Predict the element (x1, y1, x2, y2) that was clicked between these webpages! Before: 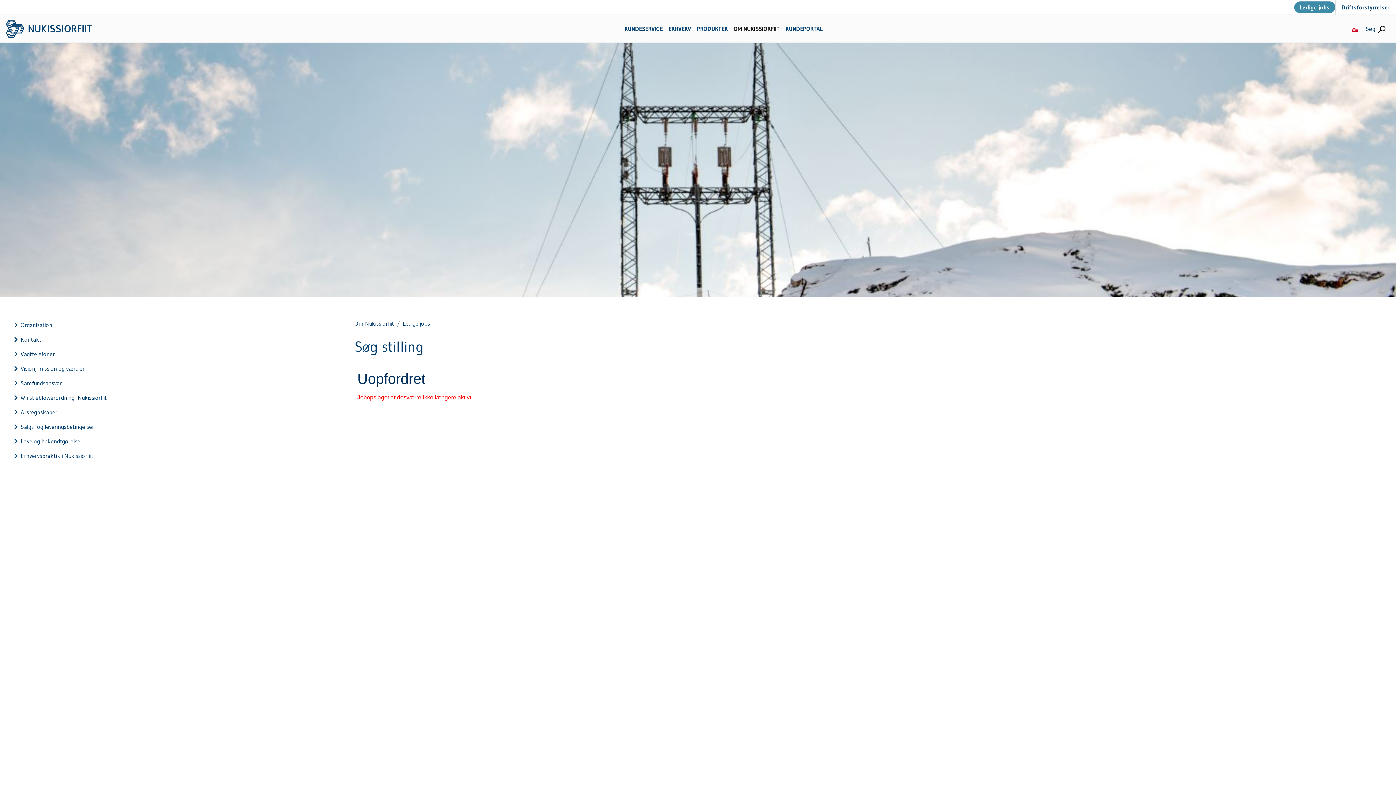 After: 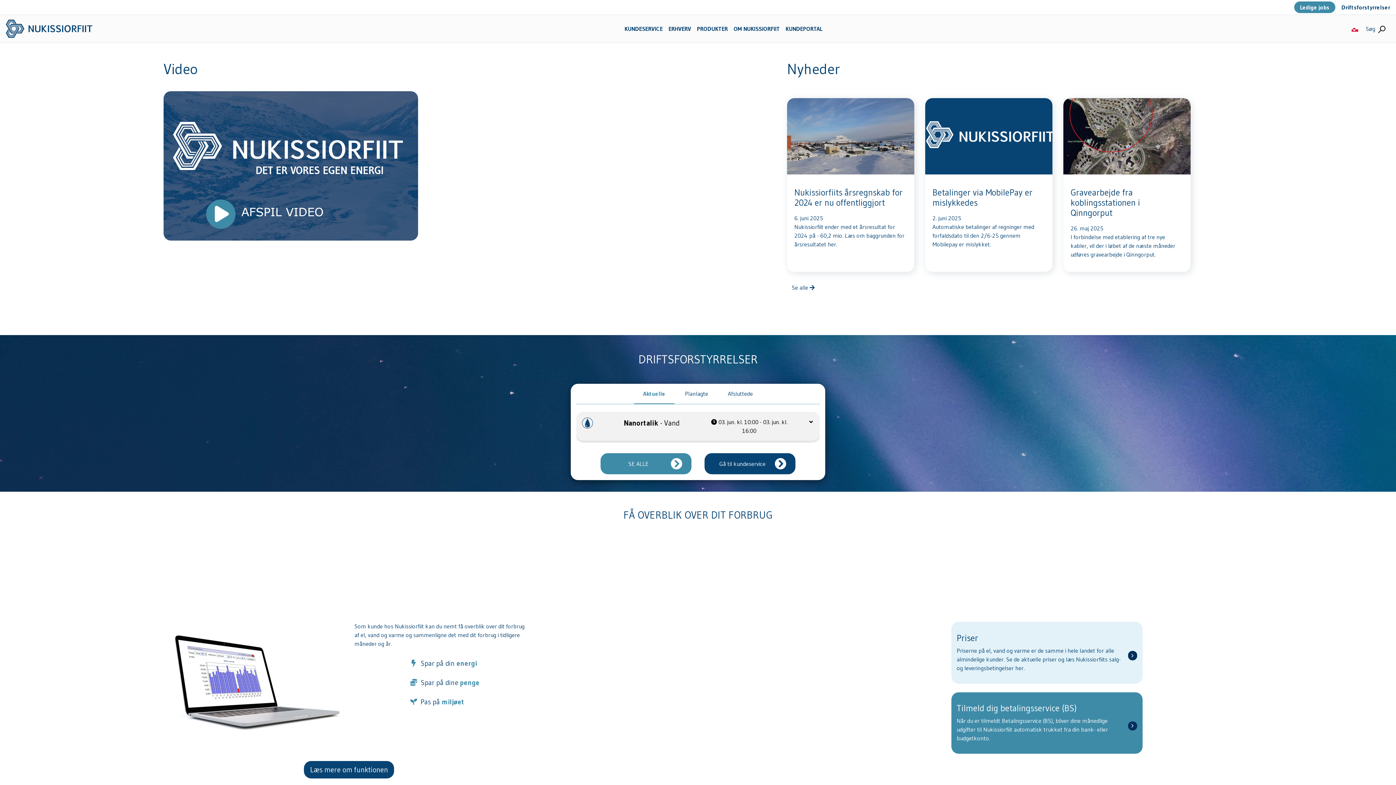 Action: bbox: (5, 17, 92, 39)